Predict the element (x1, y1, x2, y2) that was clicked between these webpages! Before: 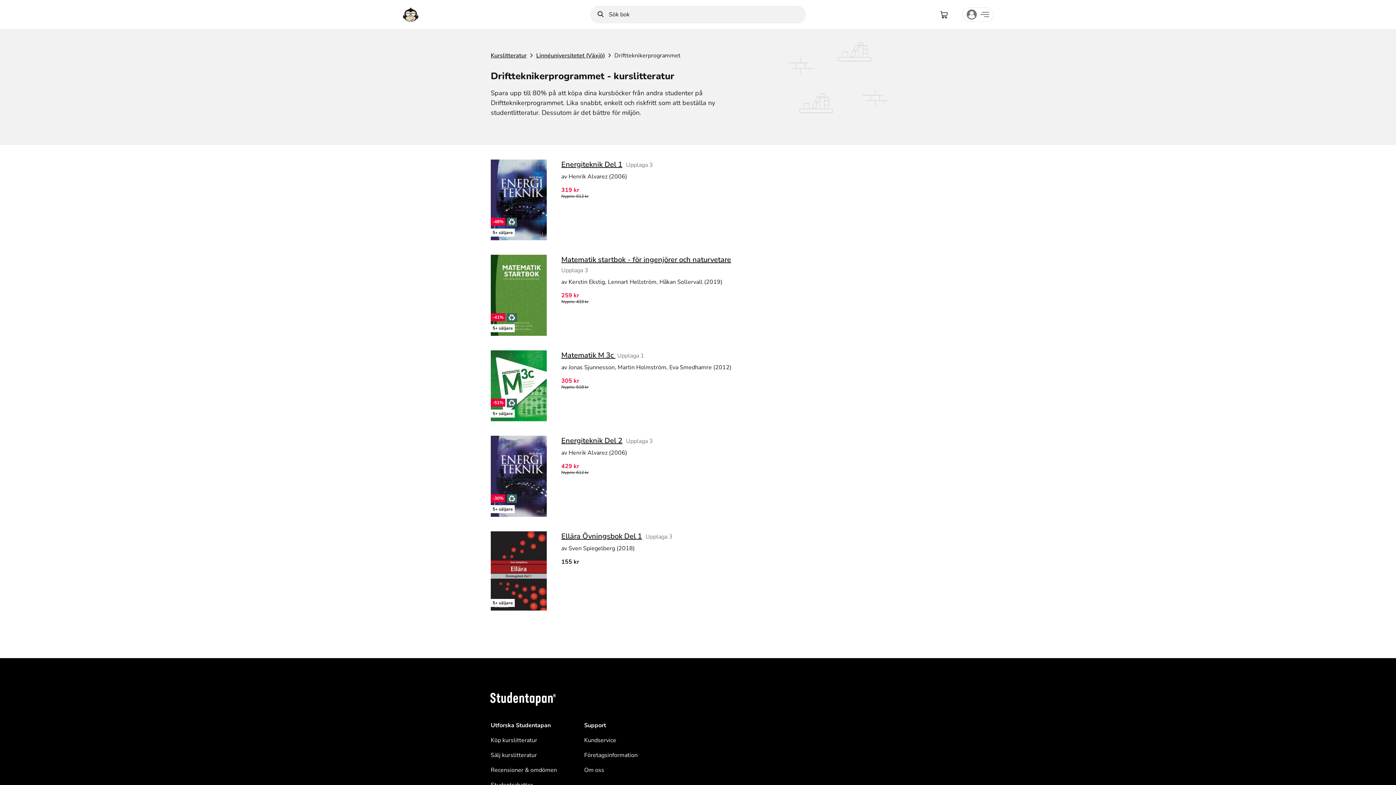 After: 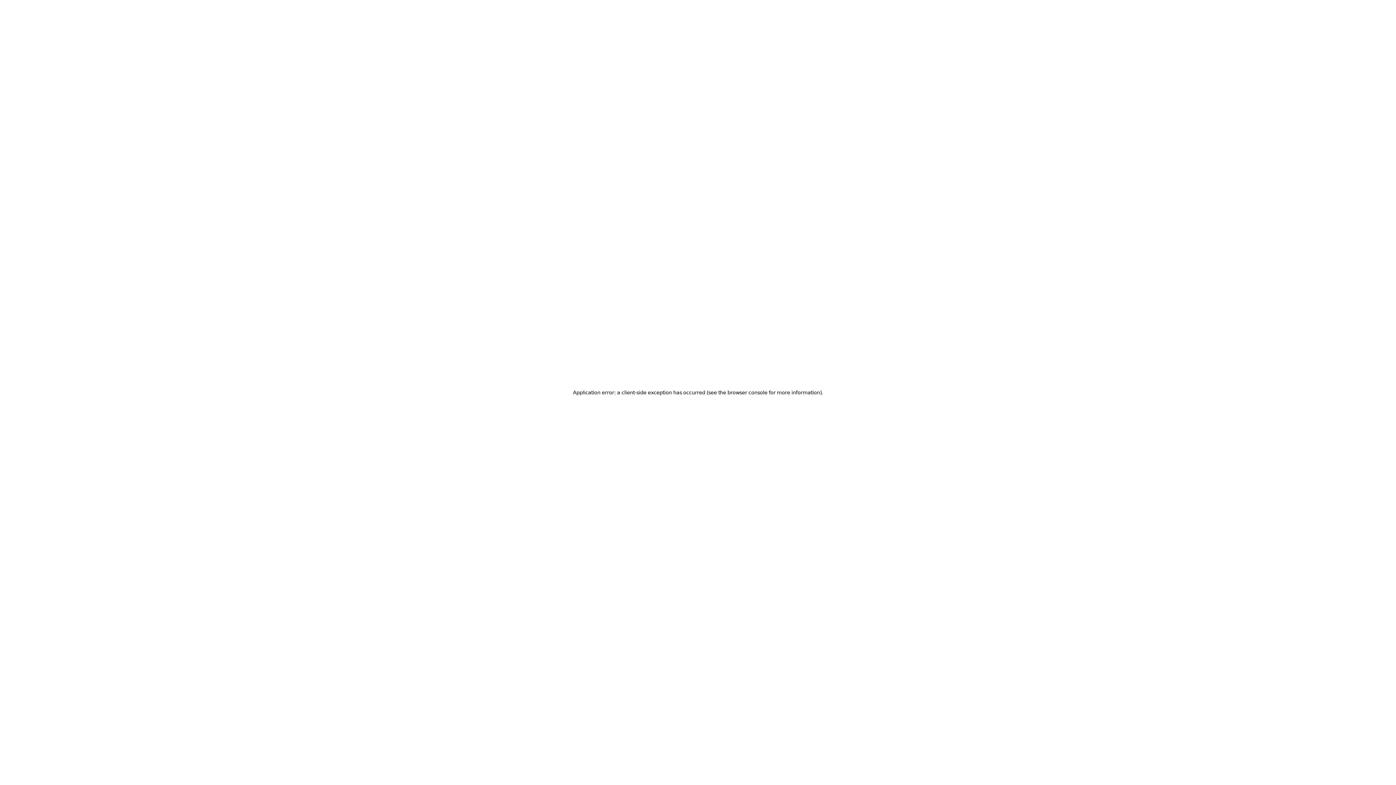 Action: bbox: (561, 254, 731, 264) label: Matematik startbok - för ingenjörer och naturvetare